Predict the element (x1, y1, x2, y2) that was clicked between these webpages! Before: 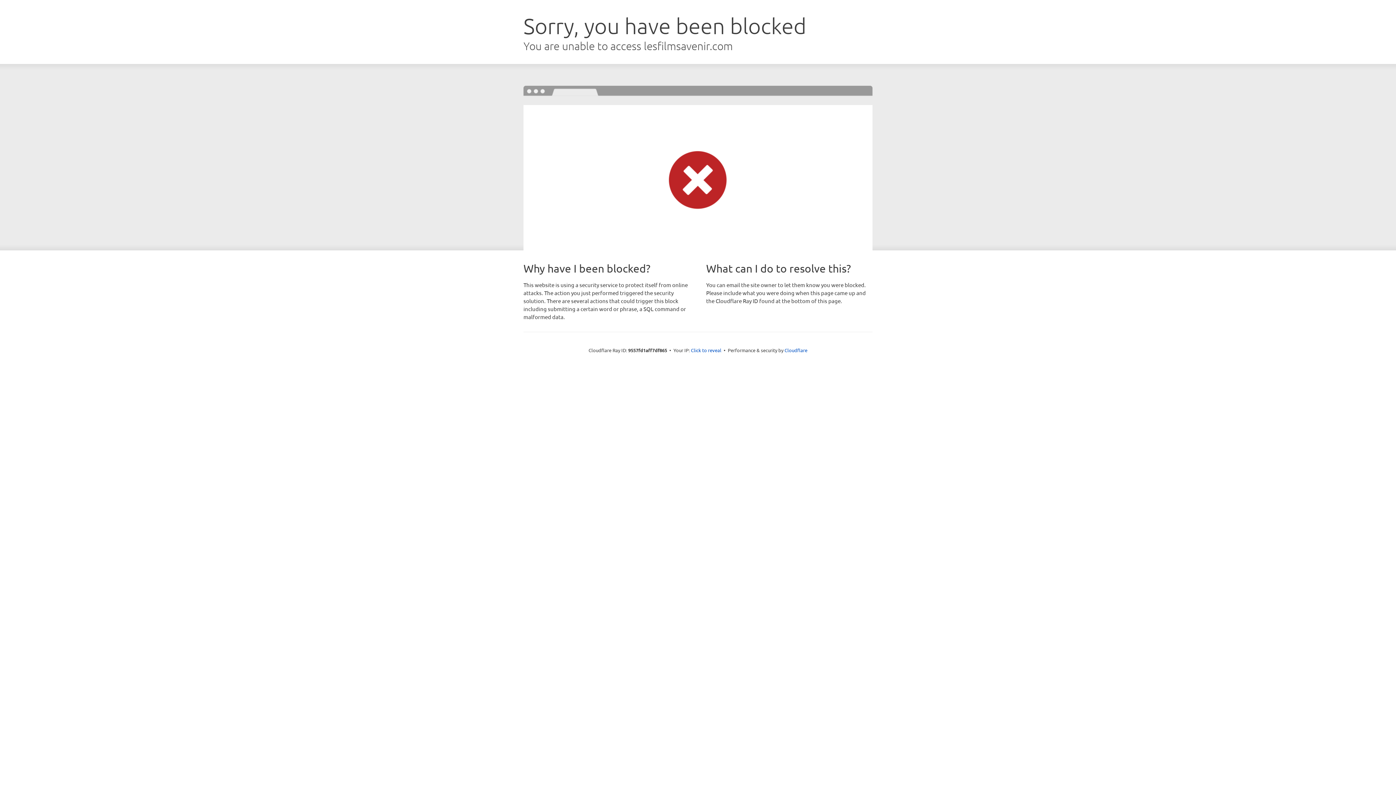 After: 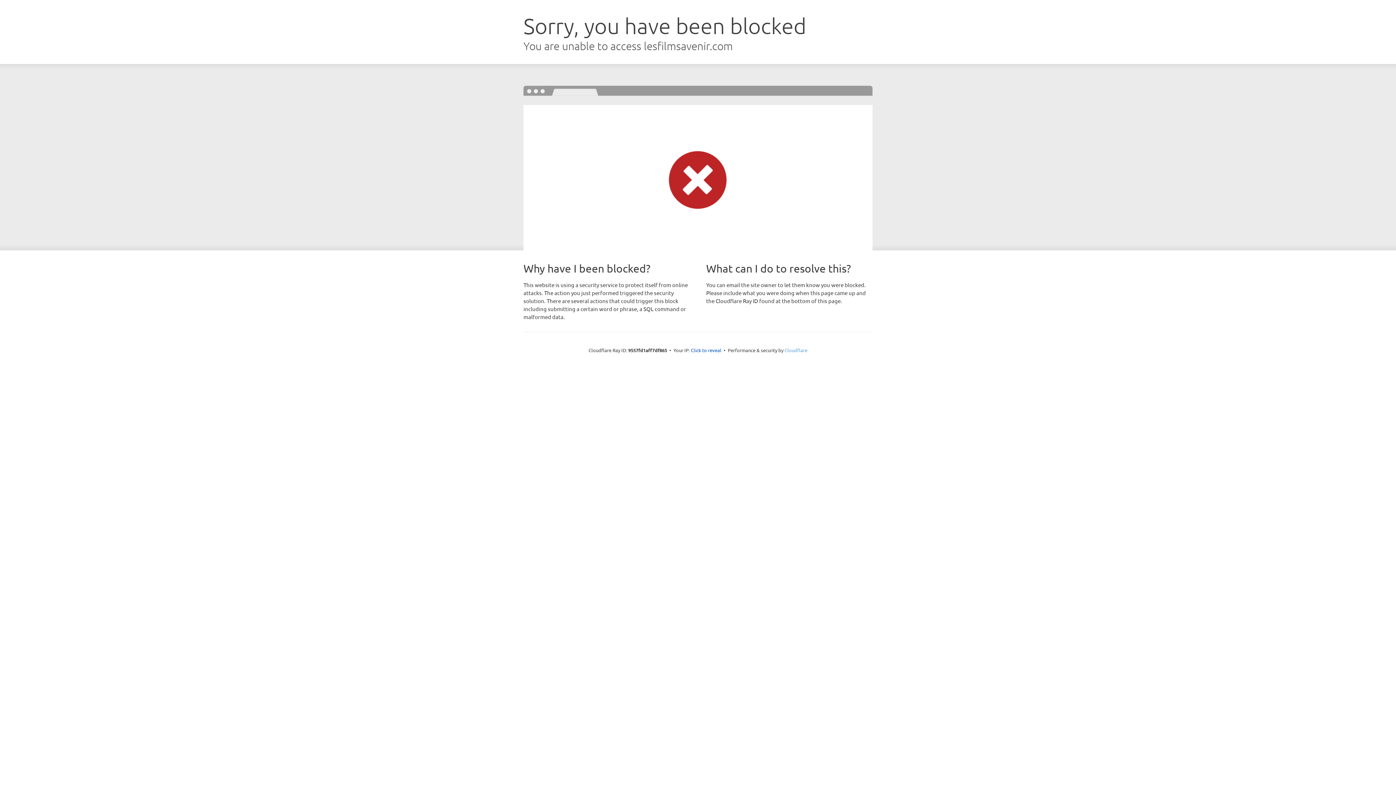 Action: label: Cloudflare bbox: (784, 347, 807, 353)